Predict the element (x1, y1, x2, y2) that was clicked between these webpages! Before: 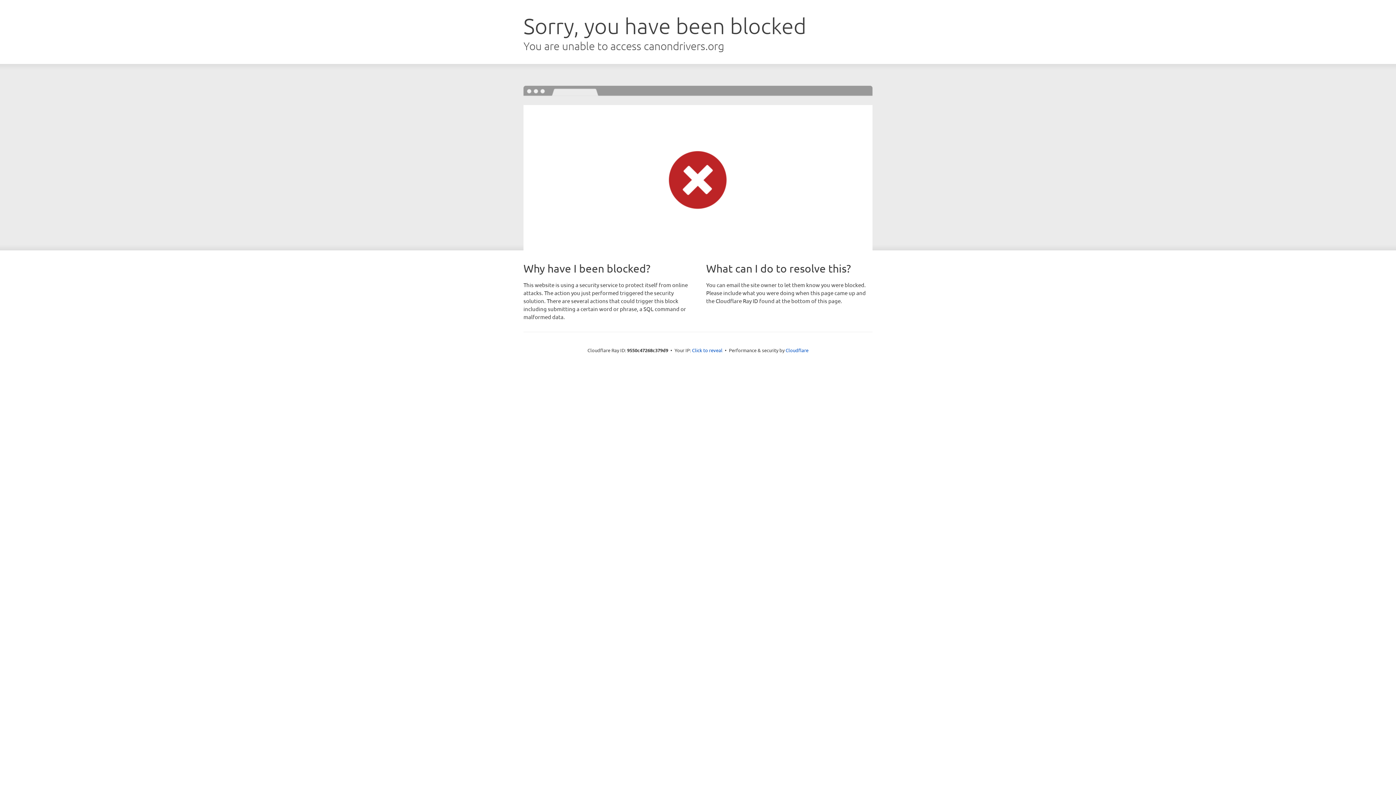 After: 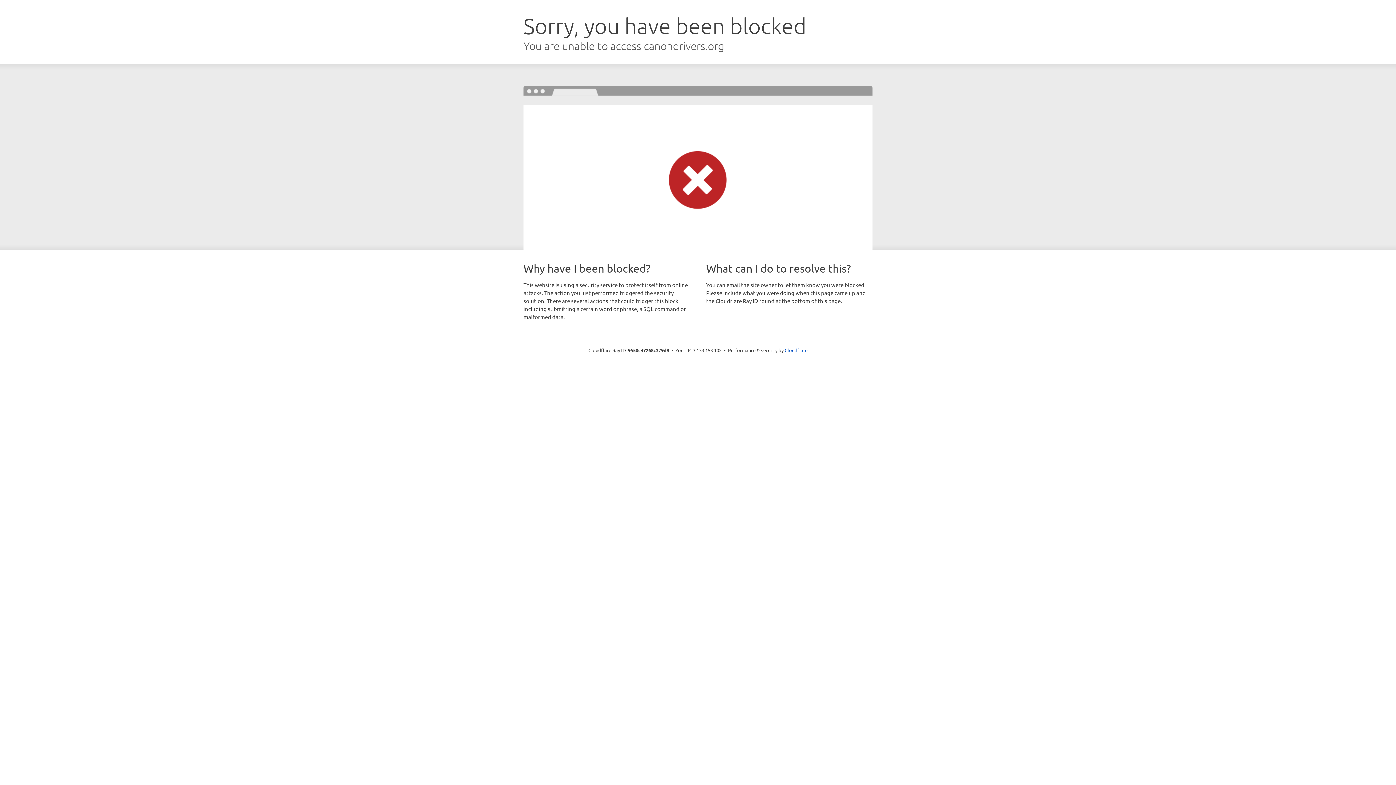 Action: bbox: (692, 346, 722, 353) label: Click to reveal